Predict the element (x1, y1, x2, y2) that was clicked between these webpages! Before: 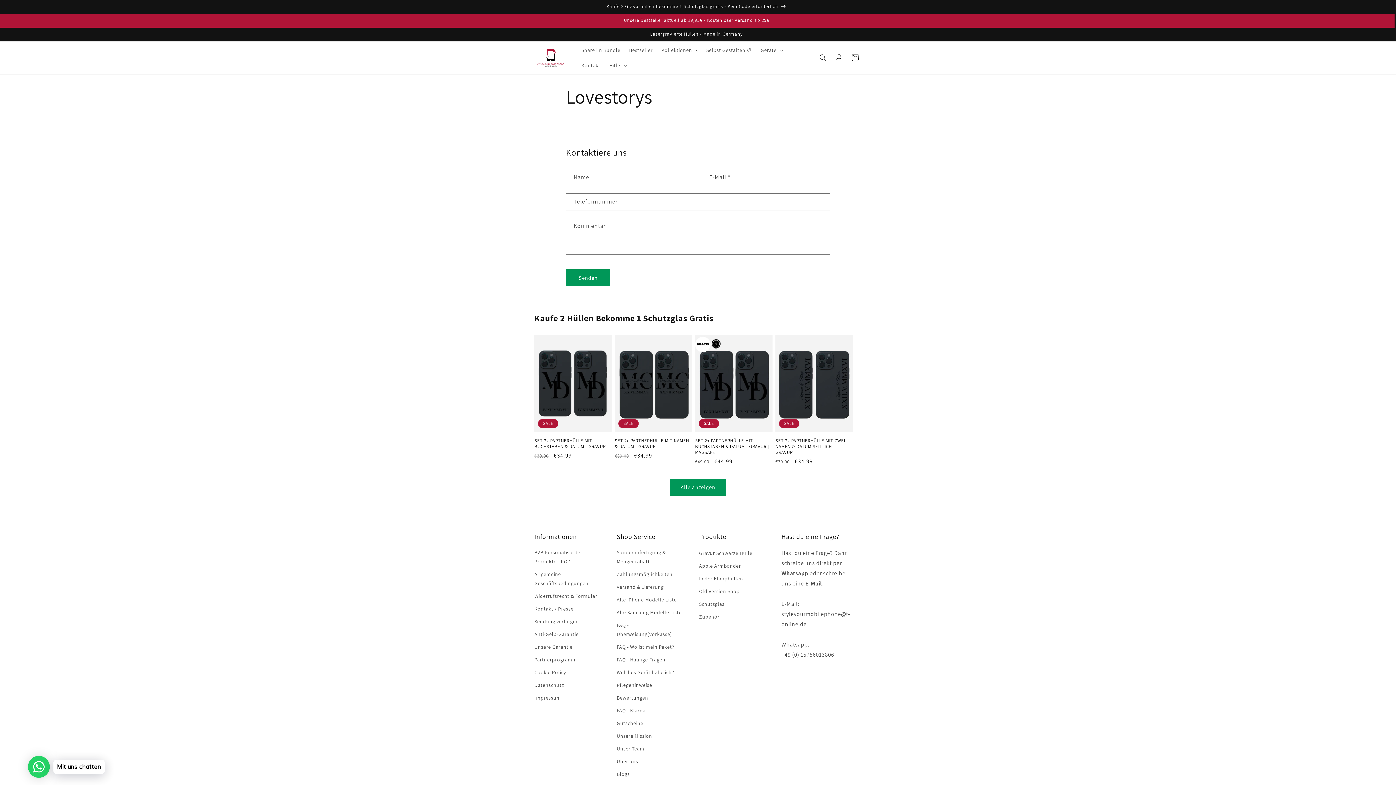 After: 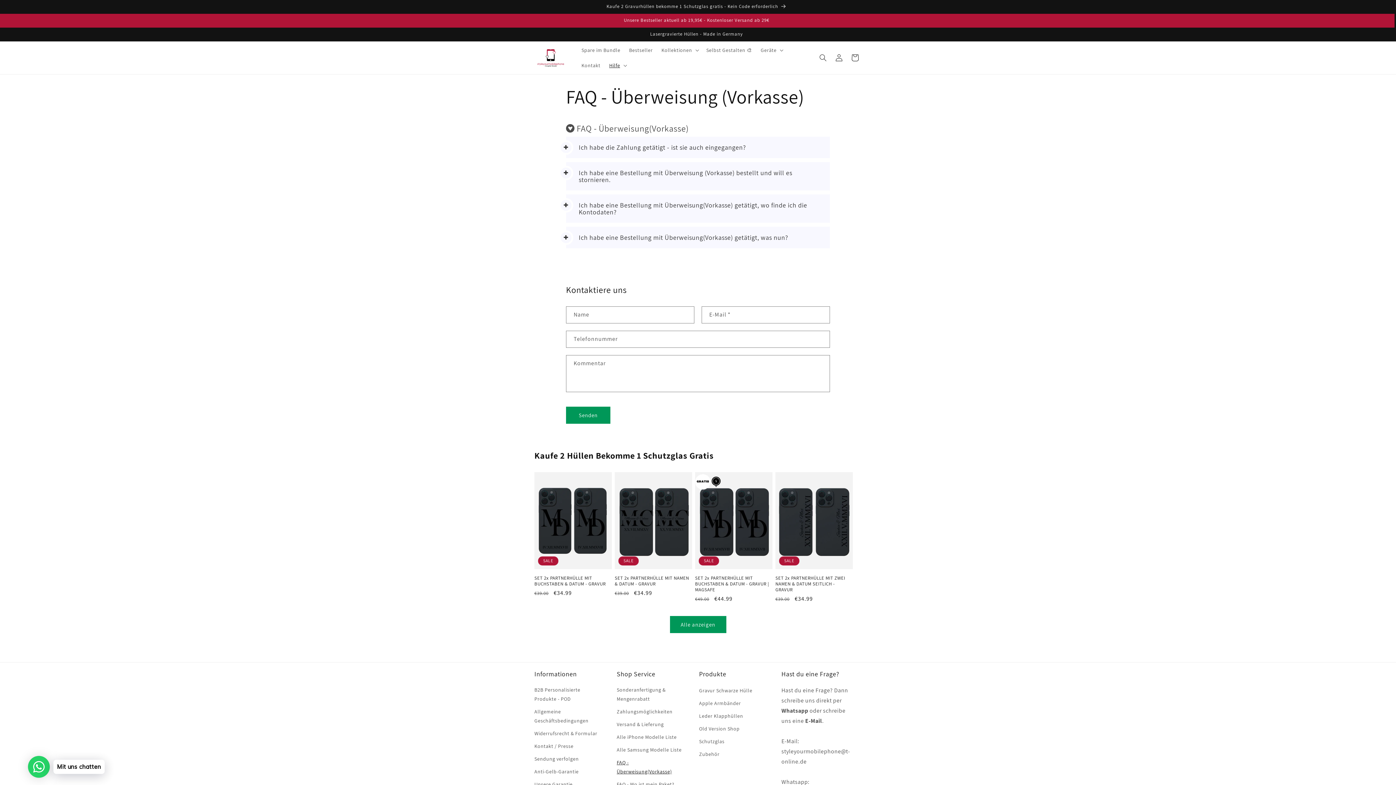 Action: bbox: (616, 619, 682, 641) label: FAQ - Überweisung(Vorkasse)